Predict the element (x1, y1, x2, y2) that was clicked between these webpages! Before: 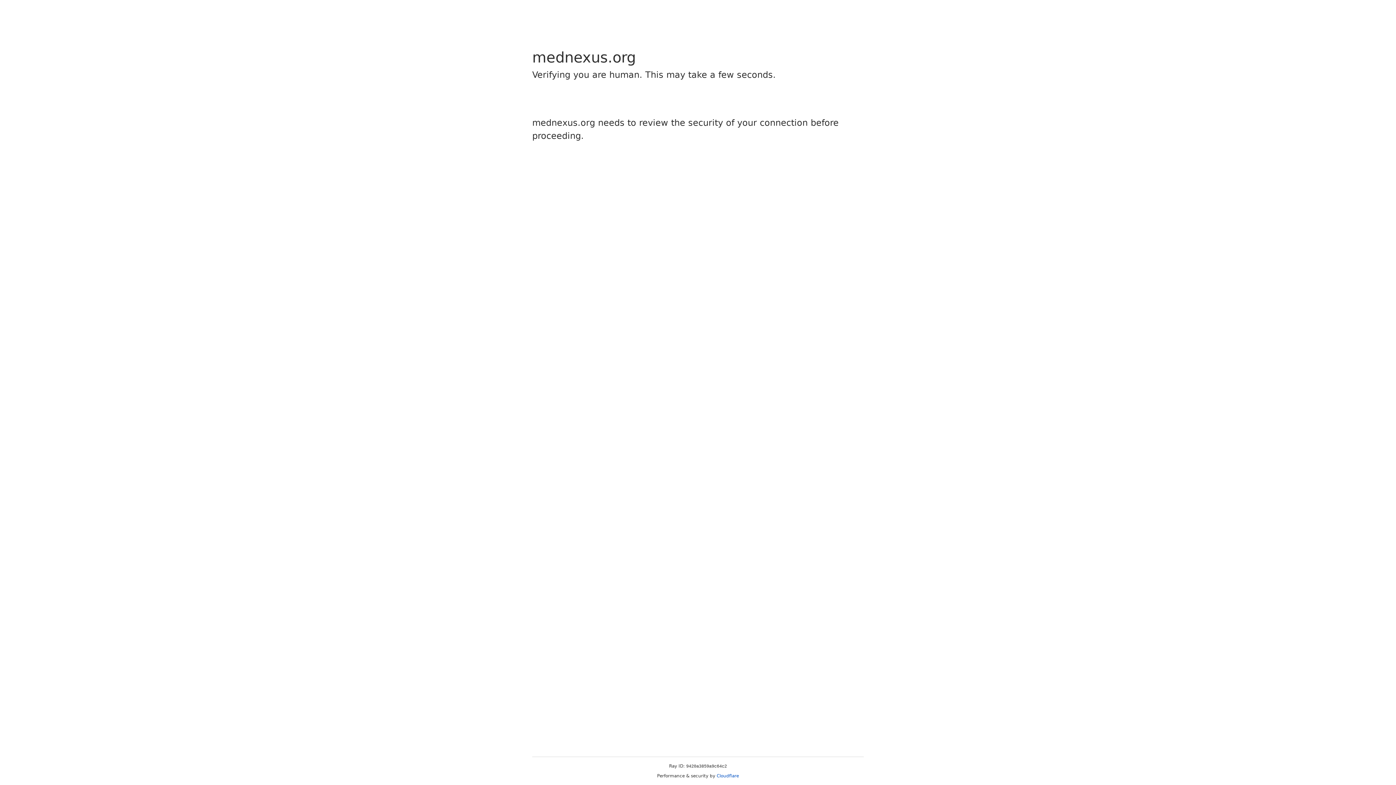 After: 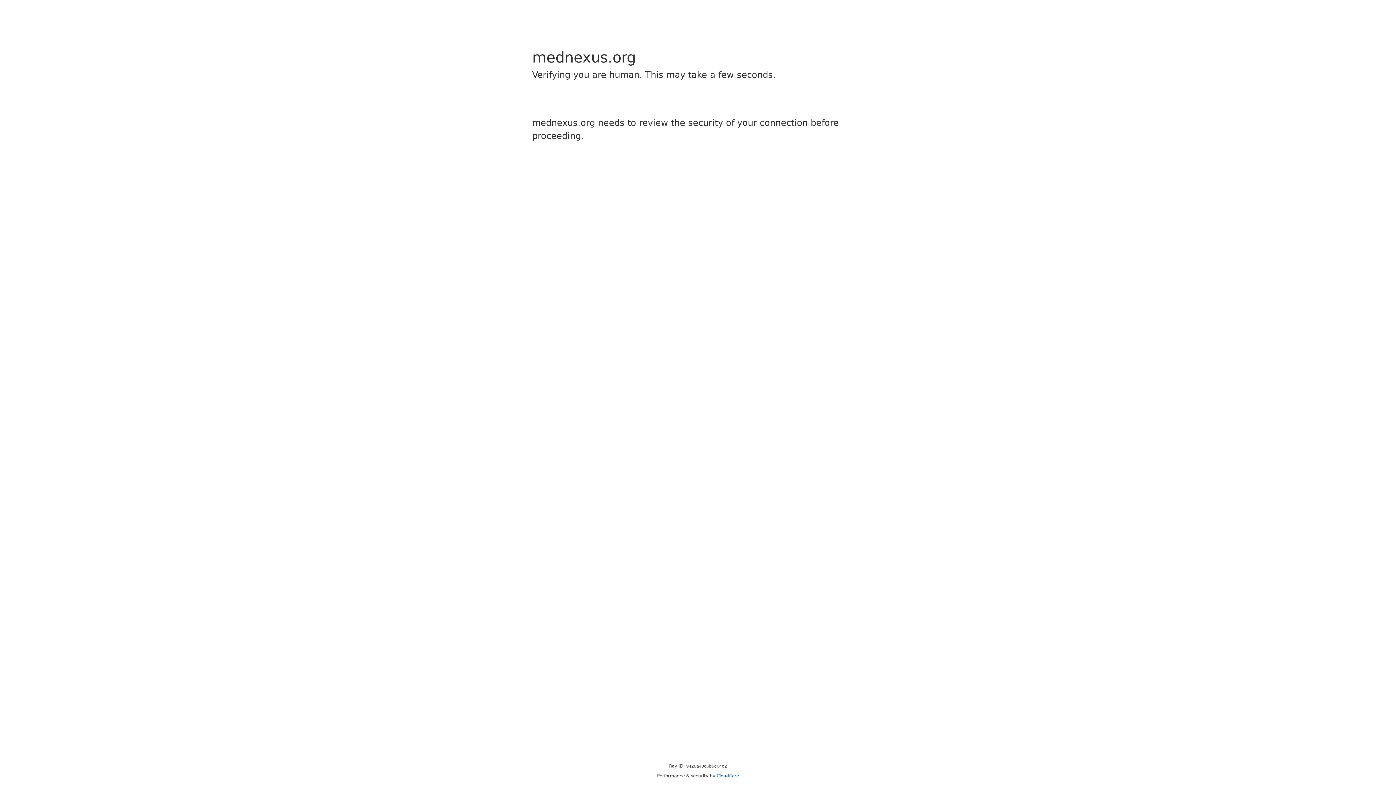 Action: bbox: (716, 773, 739, 778) label: Cloudflare